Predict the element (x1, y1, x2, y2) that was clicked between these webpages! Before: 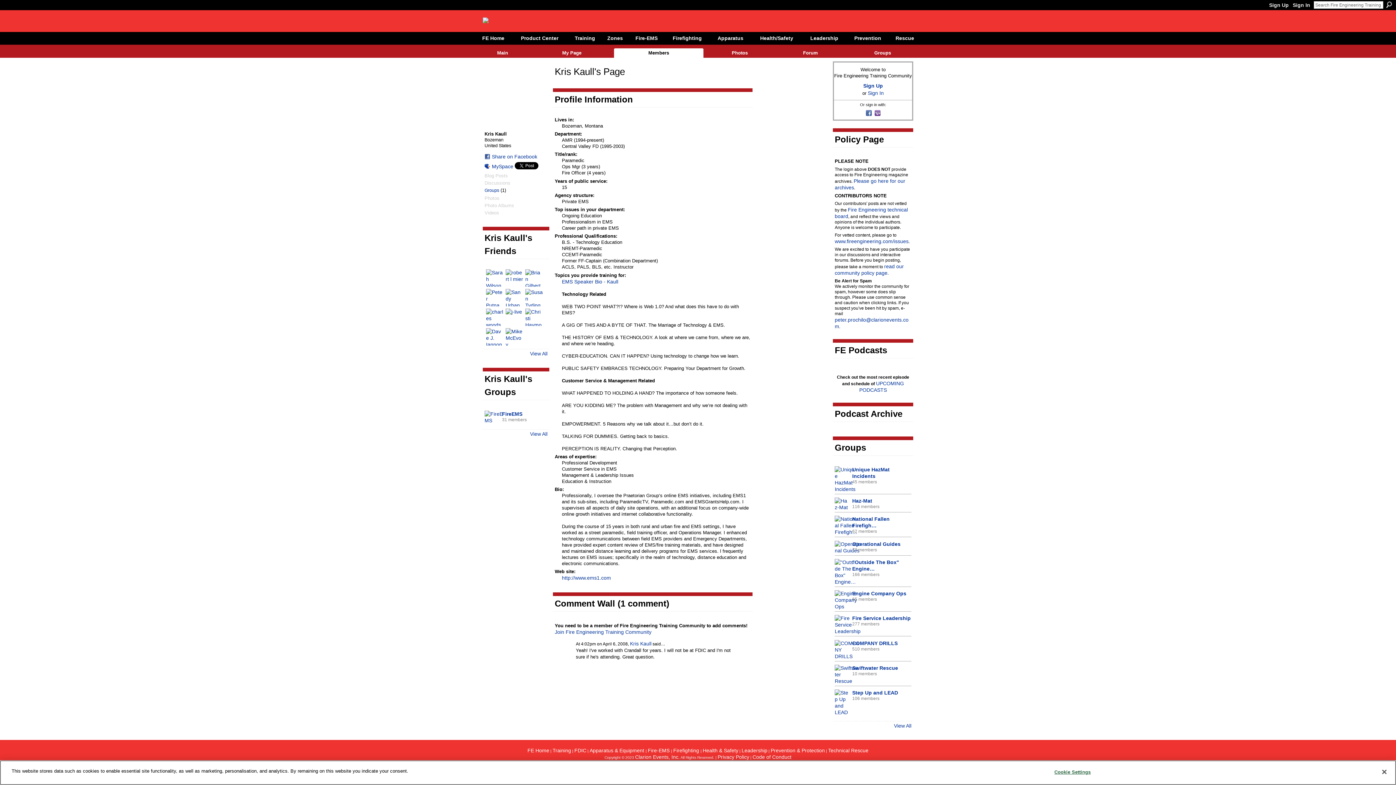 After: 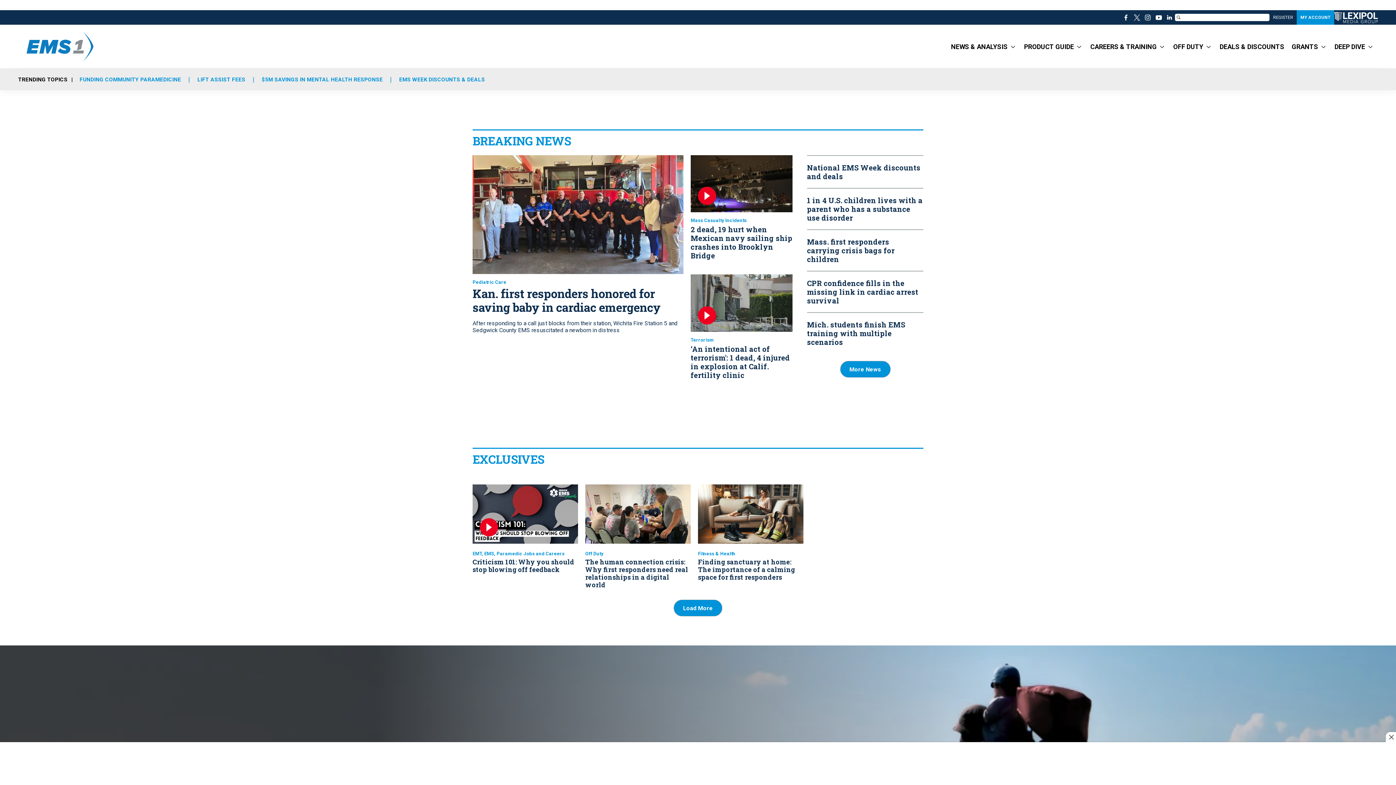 Action: label: http://www.ems1.com bbox: (562, 575, 611, 581)